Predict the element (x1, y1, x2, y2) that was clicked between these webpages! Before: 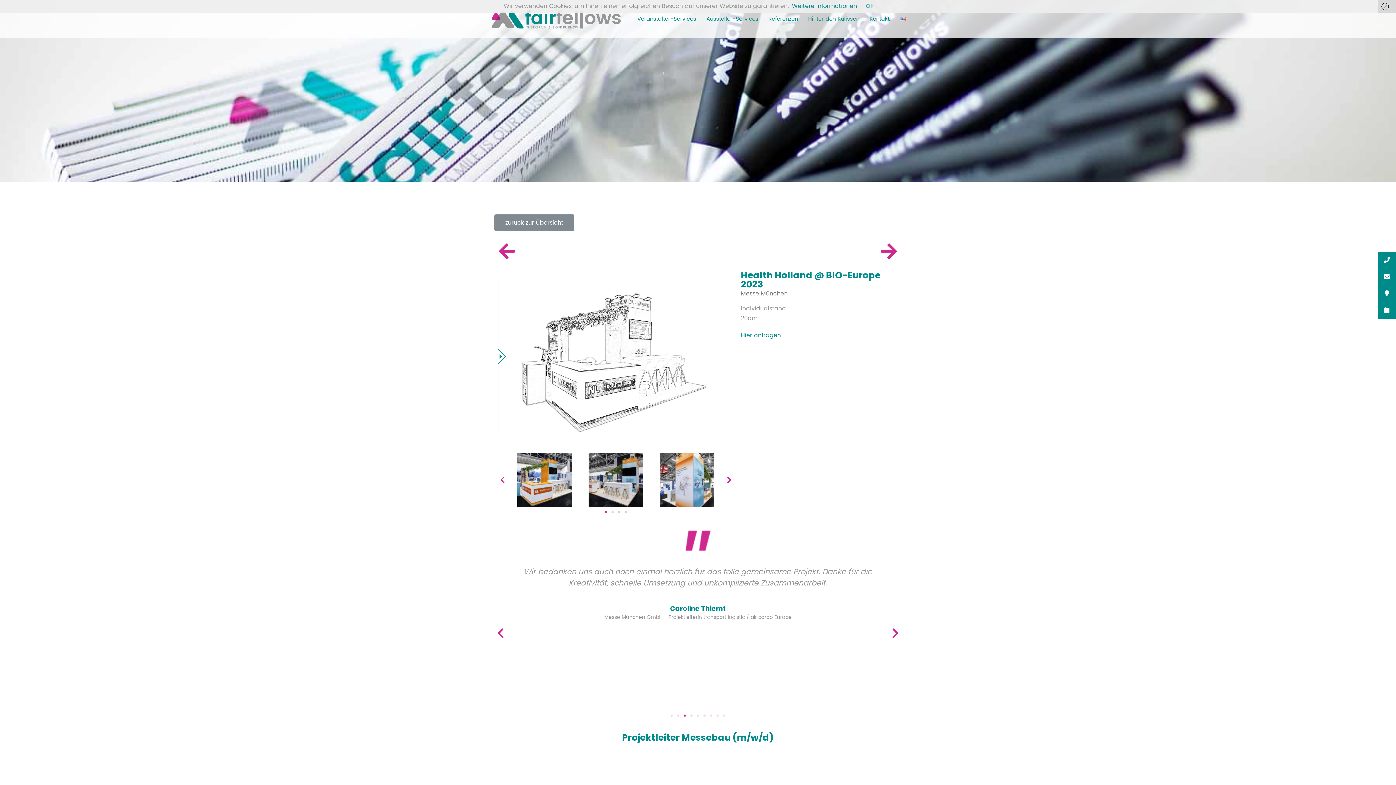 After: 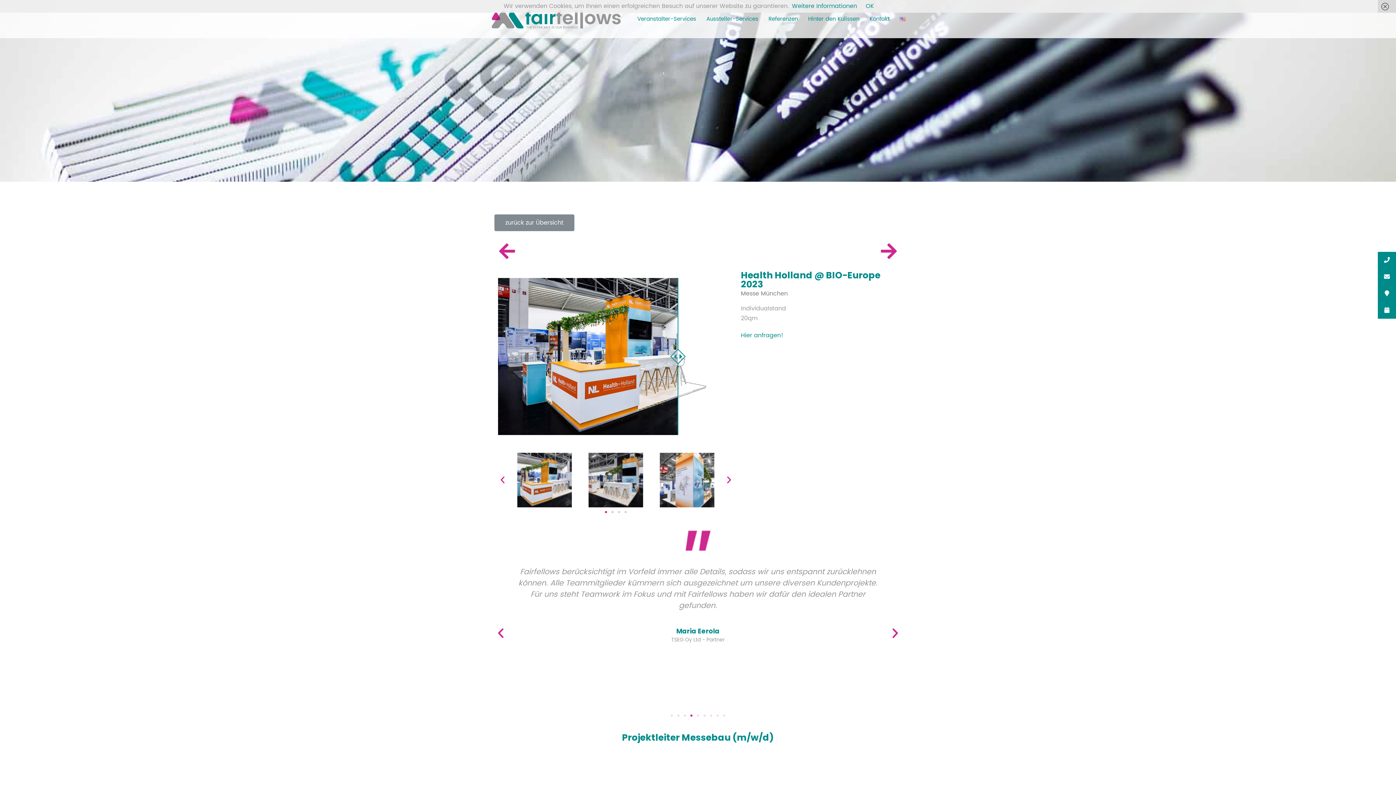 Action: label: Go to slide 4 bbox: (690, 714, 692, 717)